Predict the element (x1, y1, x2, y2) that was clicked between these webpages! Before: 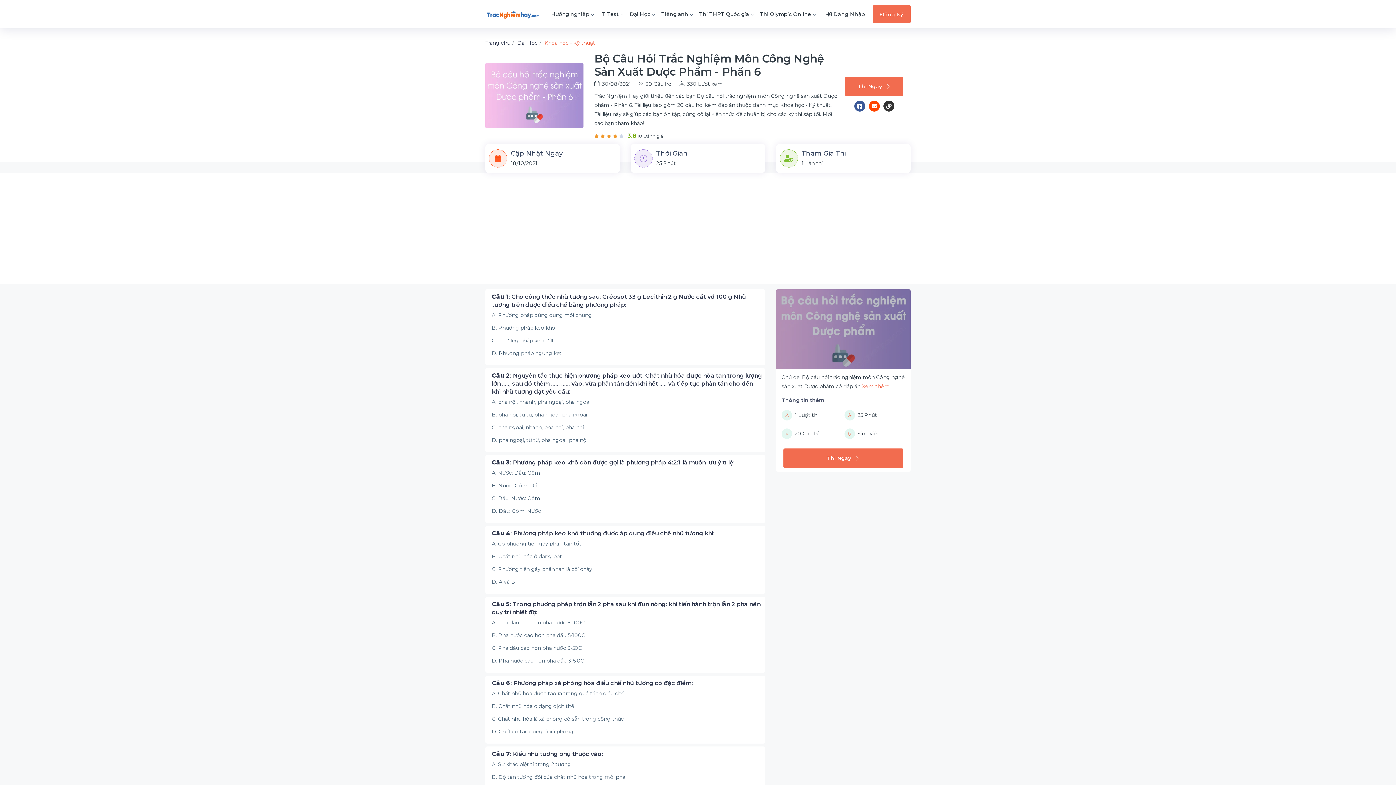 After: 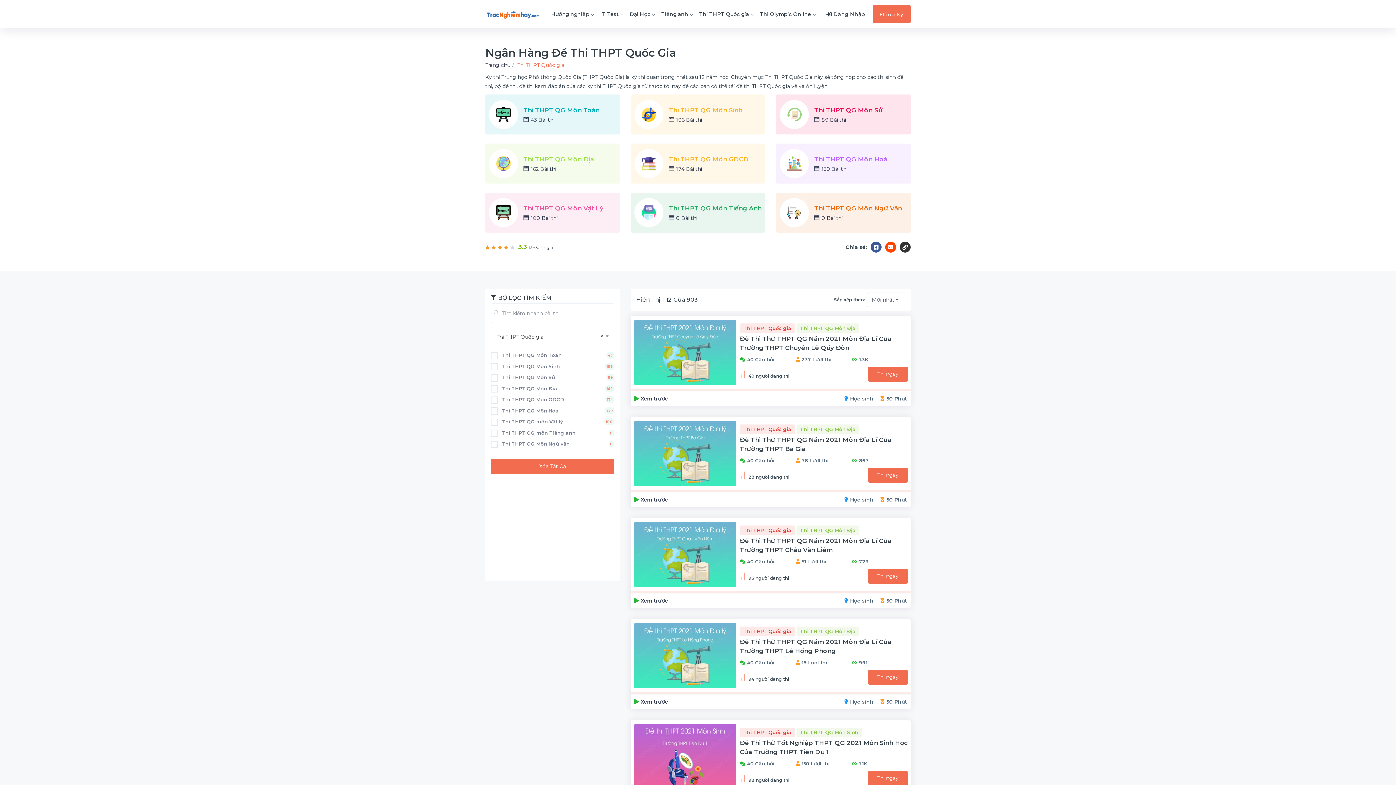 Action: bbox: (697, 0, 757, 28) label: Thi THPT Quốc gia